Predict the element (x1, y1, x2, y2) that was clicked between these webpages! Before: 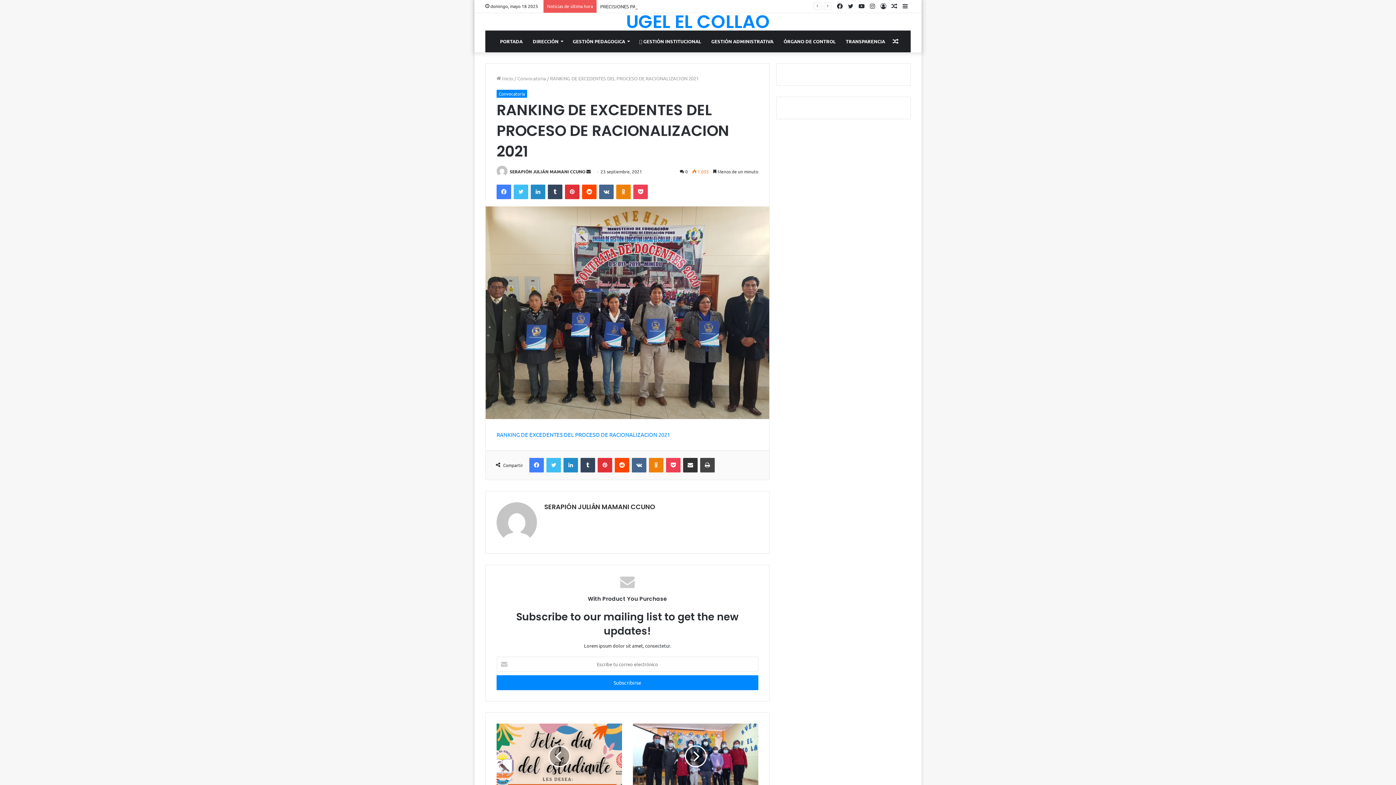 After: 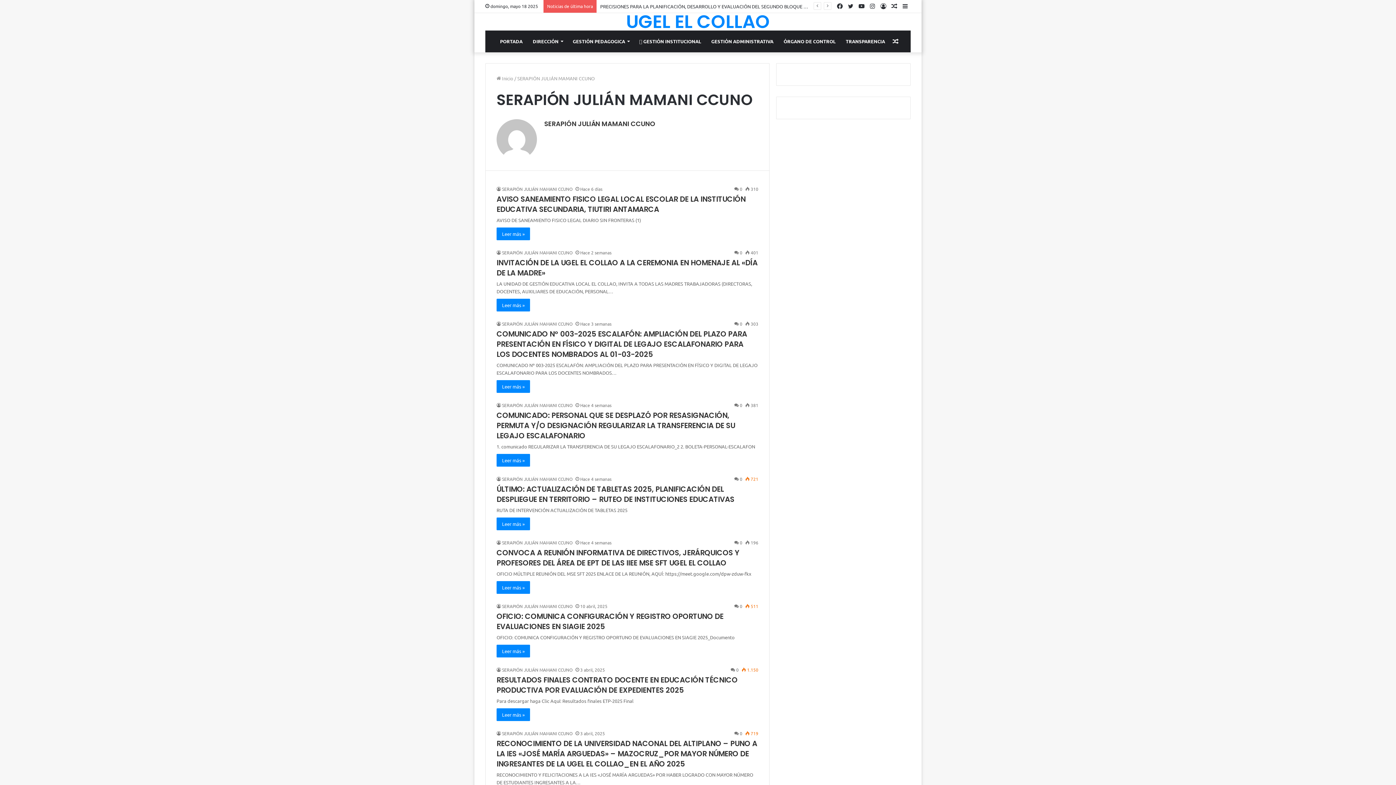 Action: label: SERAPIÓN JULIÁN MAMANI CCUNO bbox: (509, 168, 585, 174)